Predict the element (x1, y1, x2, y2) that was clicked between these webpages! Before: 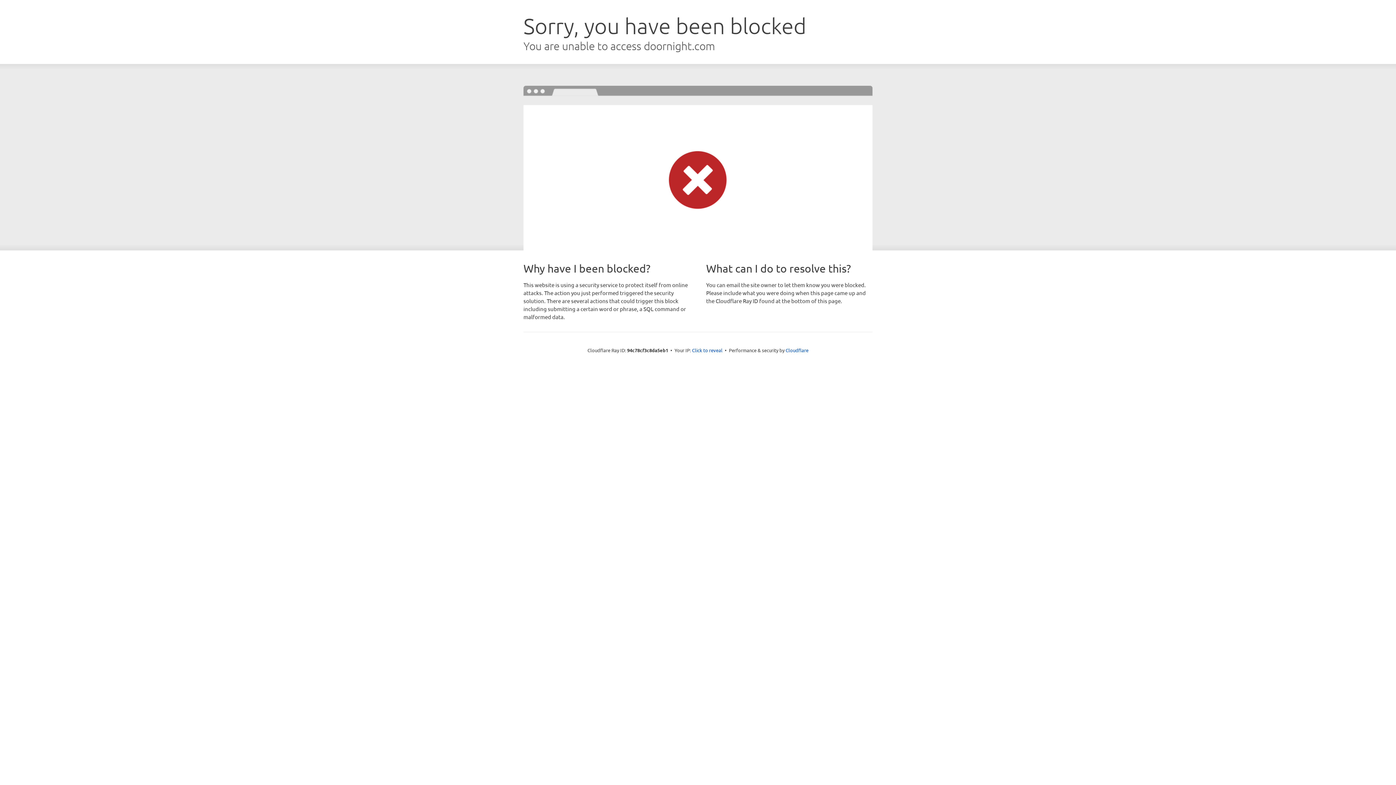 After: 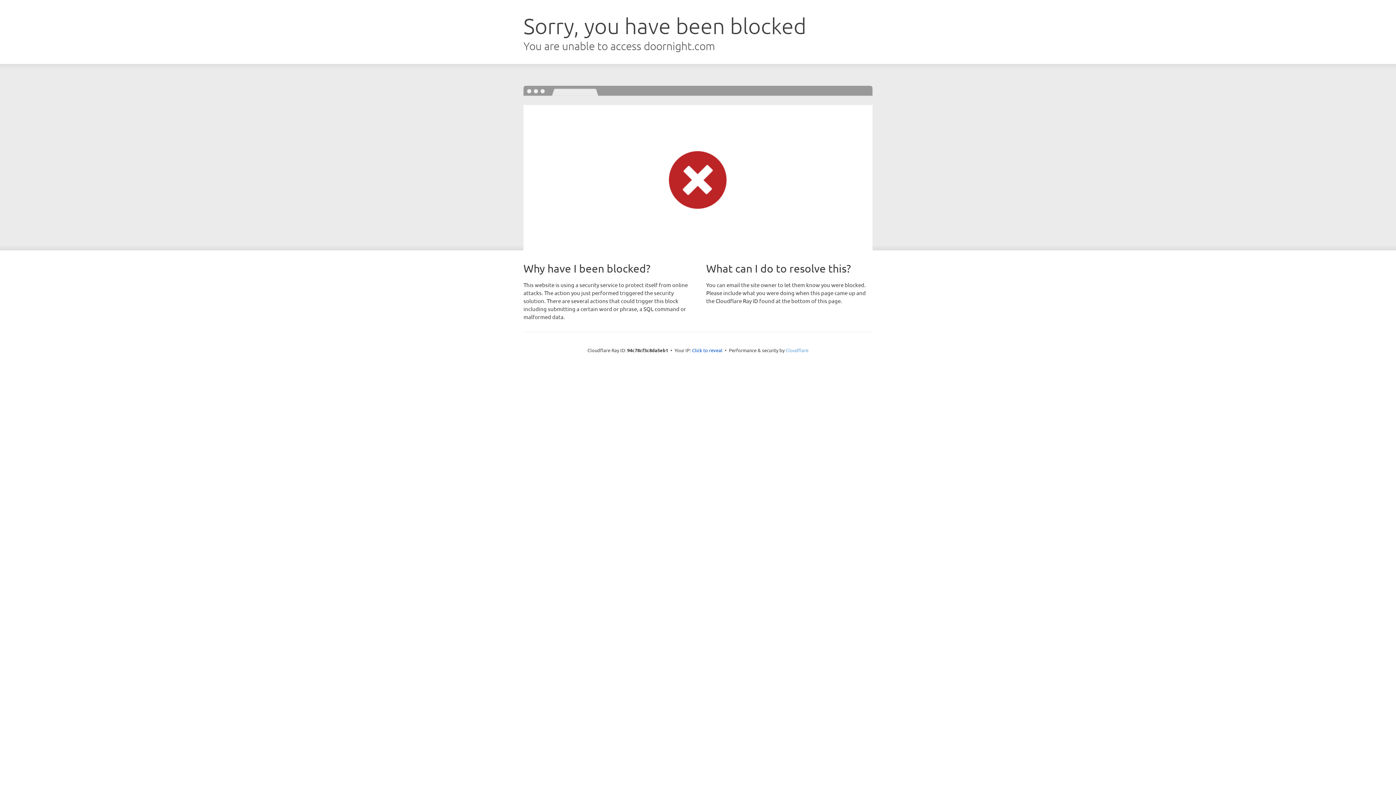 Action: bbox: (785, 347, 808, 353) label: Cloudflare